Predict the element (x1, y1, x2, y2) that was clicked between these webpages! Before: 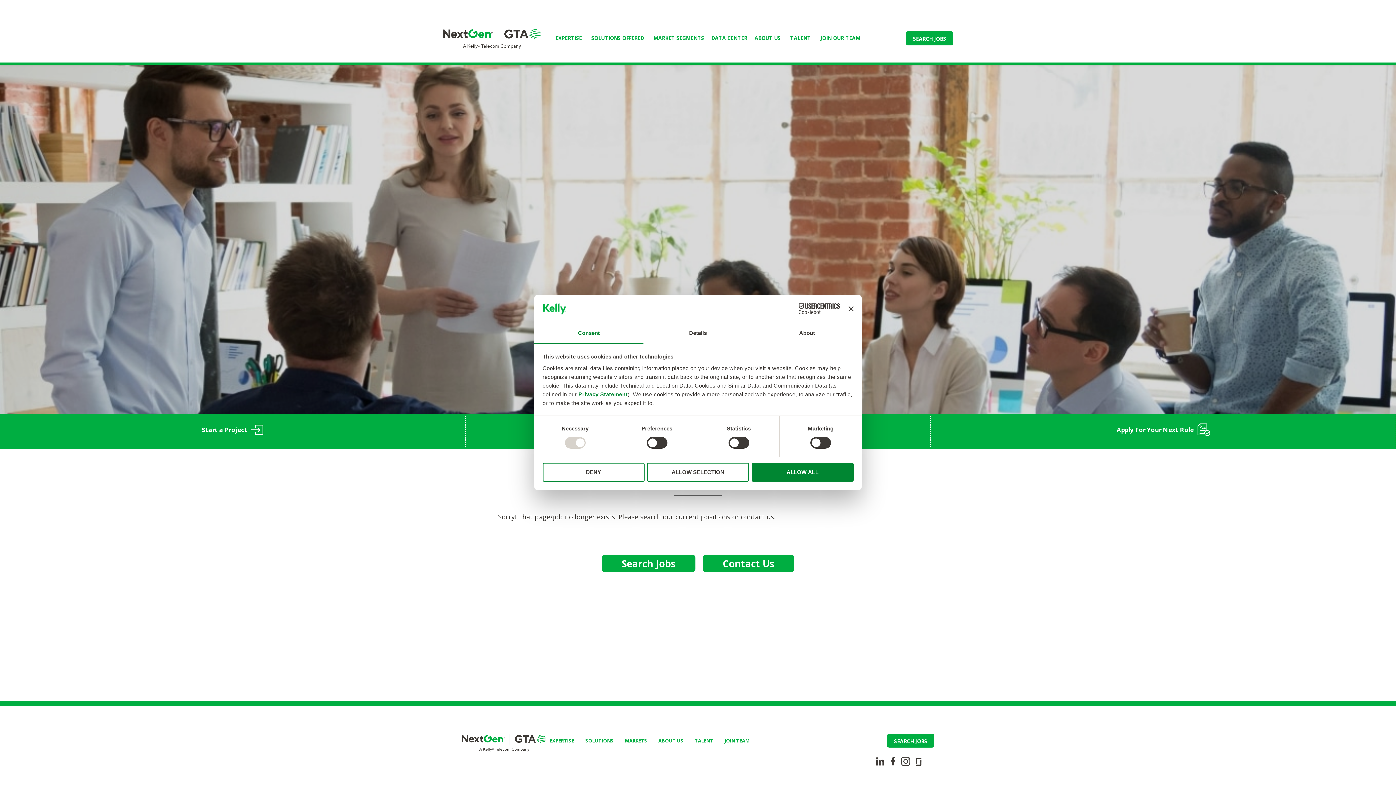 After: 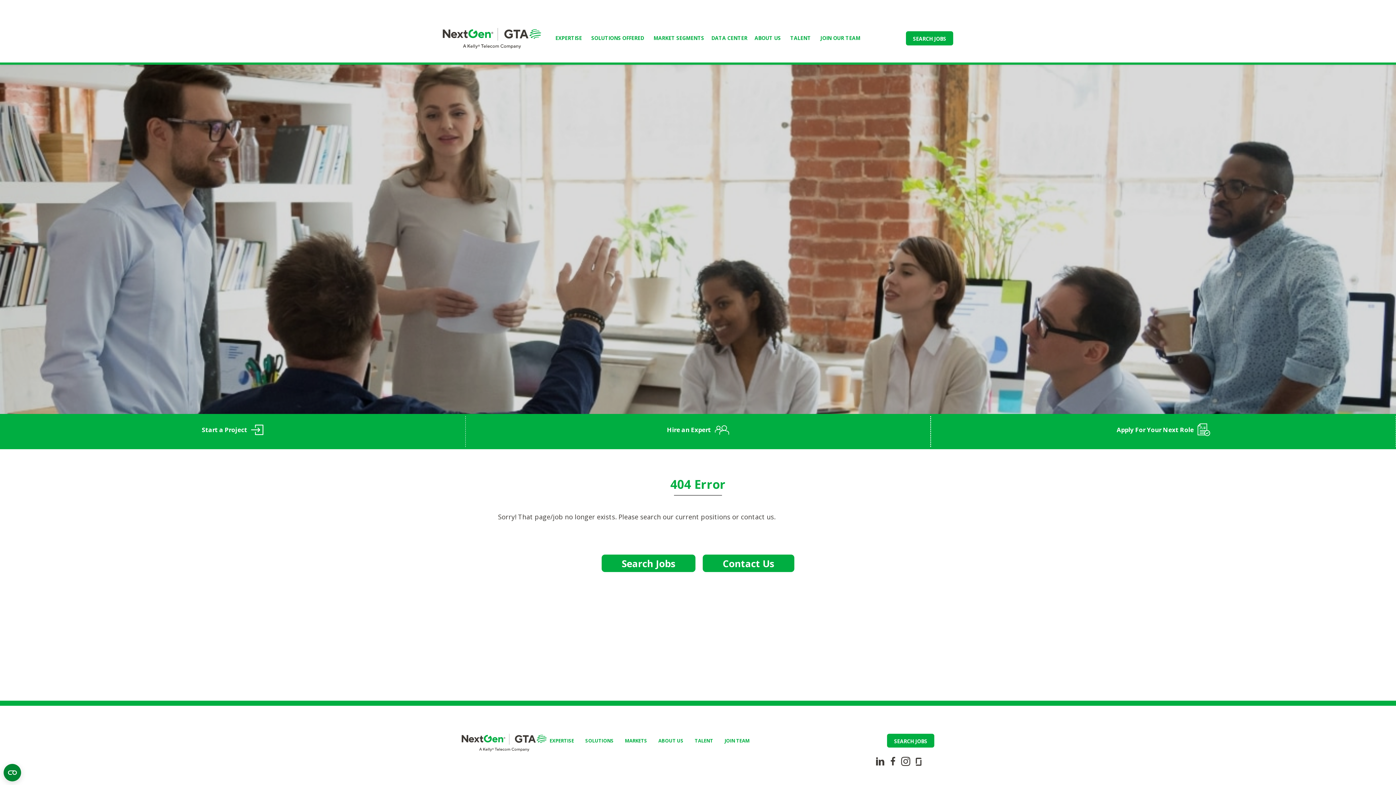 Action: label: DENY bbox: (542, 462, 644, 481)